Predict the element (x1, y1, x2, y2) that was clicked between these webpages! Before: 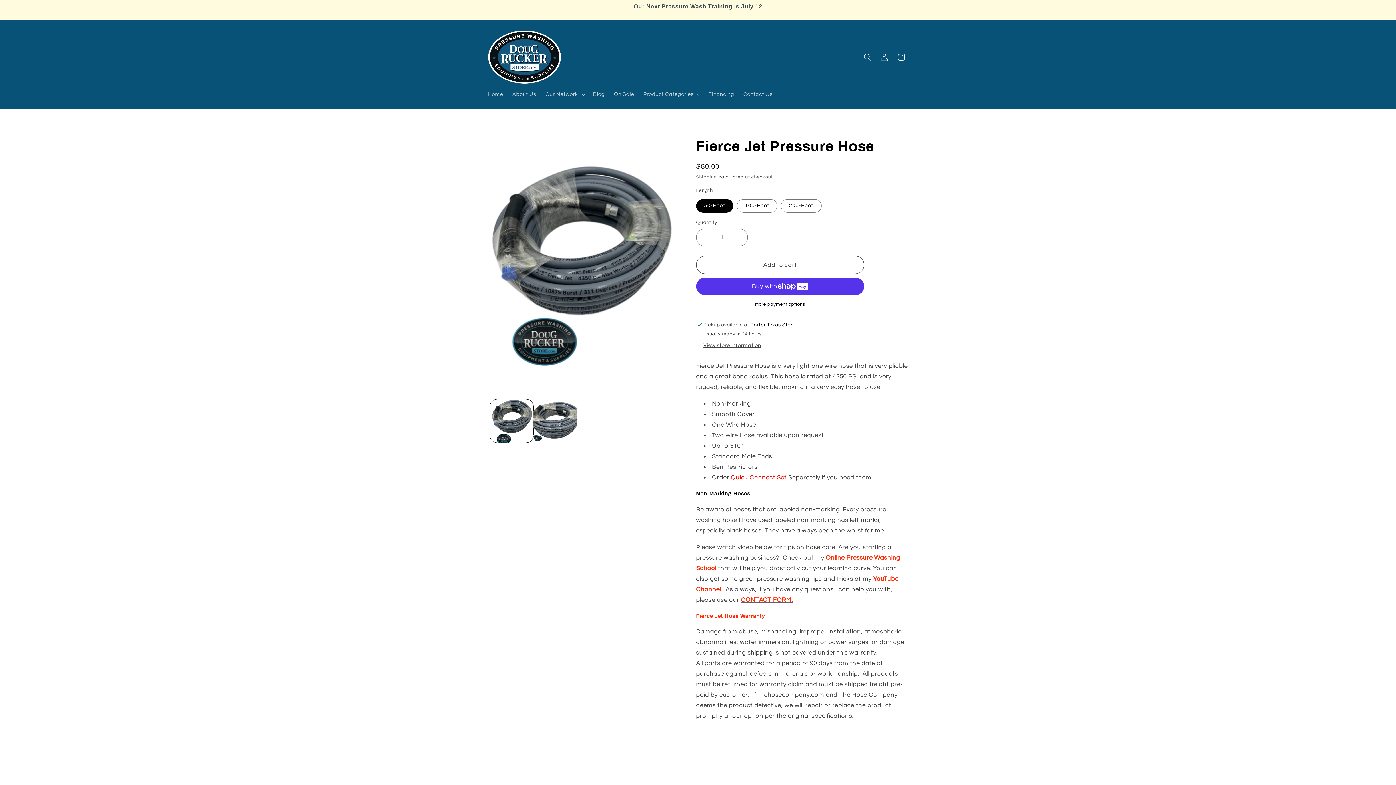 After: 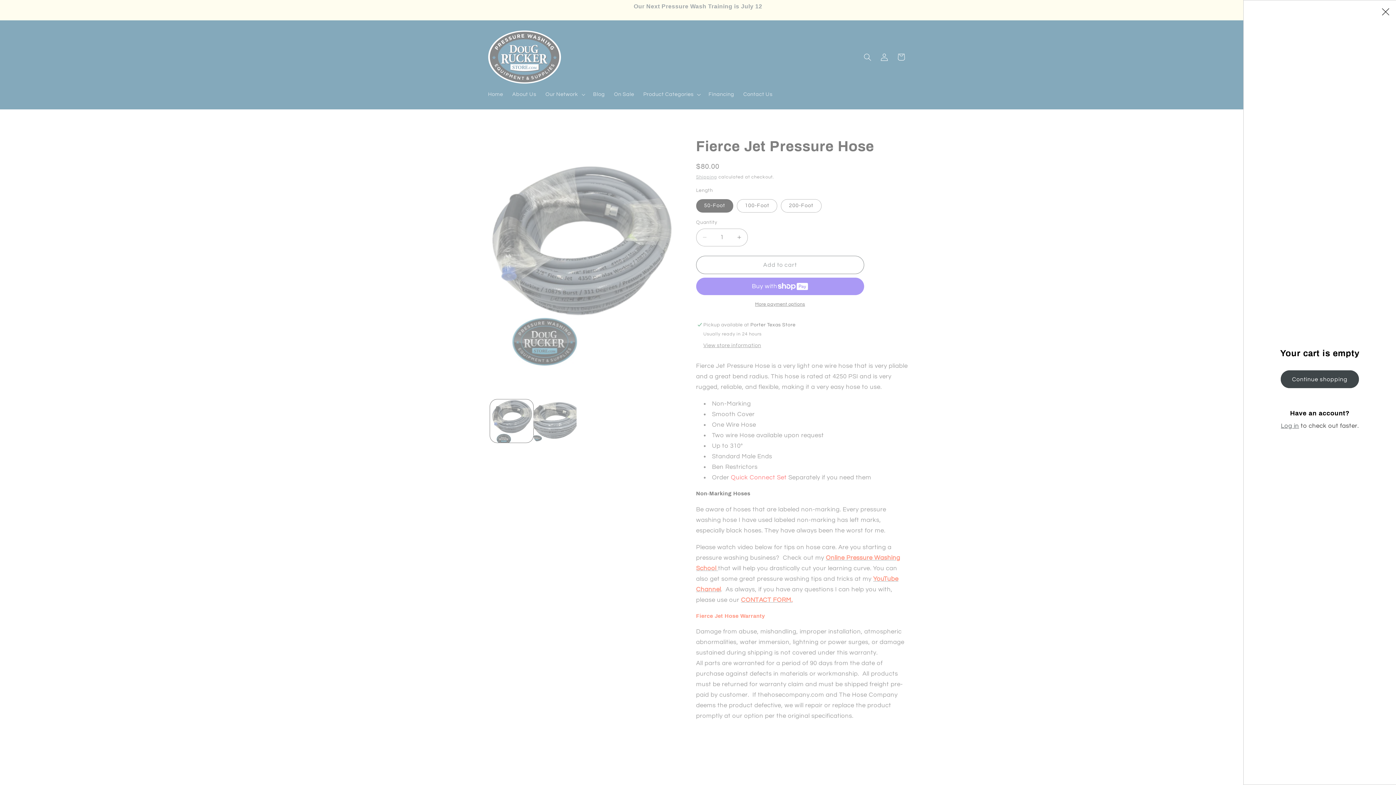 Action: bbox: (892, 48, 909, 65) label: Cart